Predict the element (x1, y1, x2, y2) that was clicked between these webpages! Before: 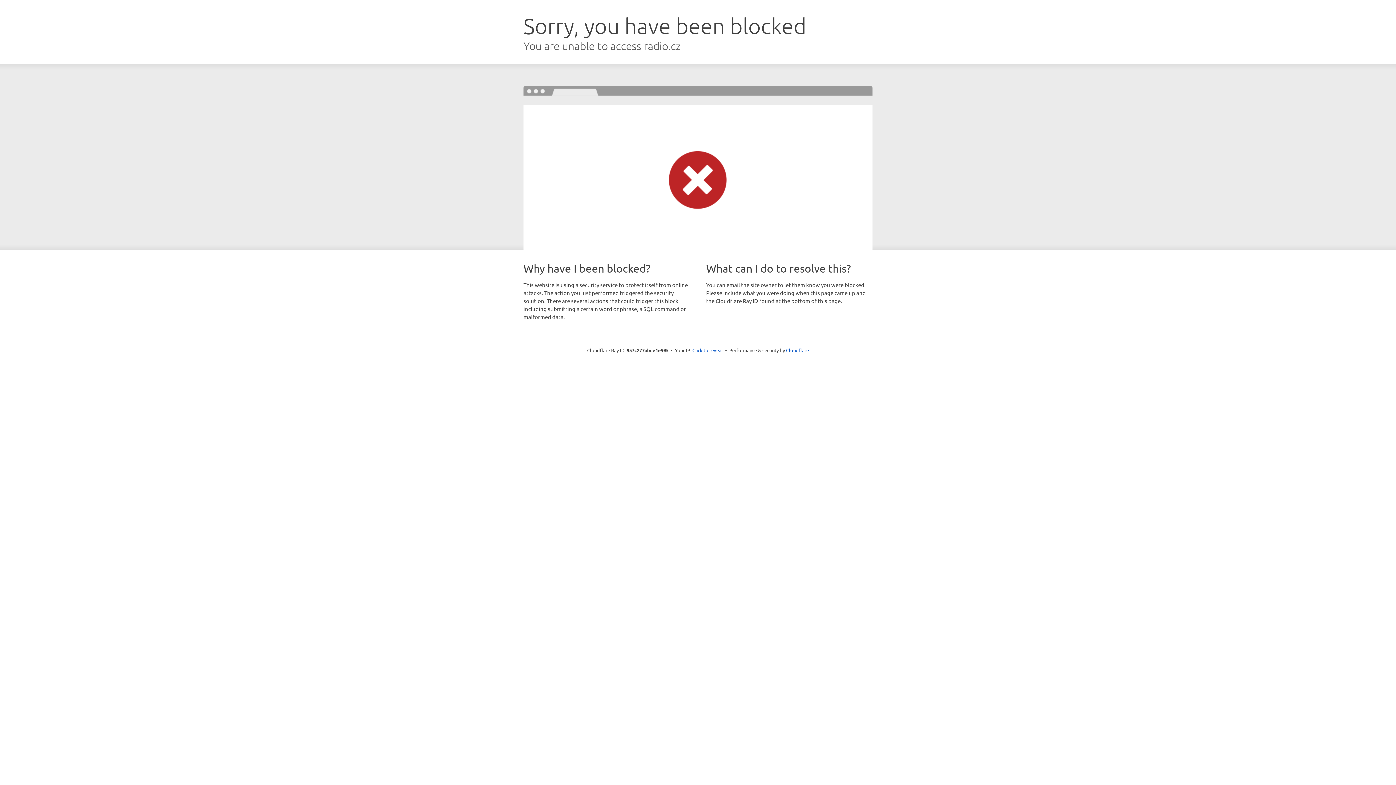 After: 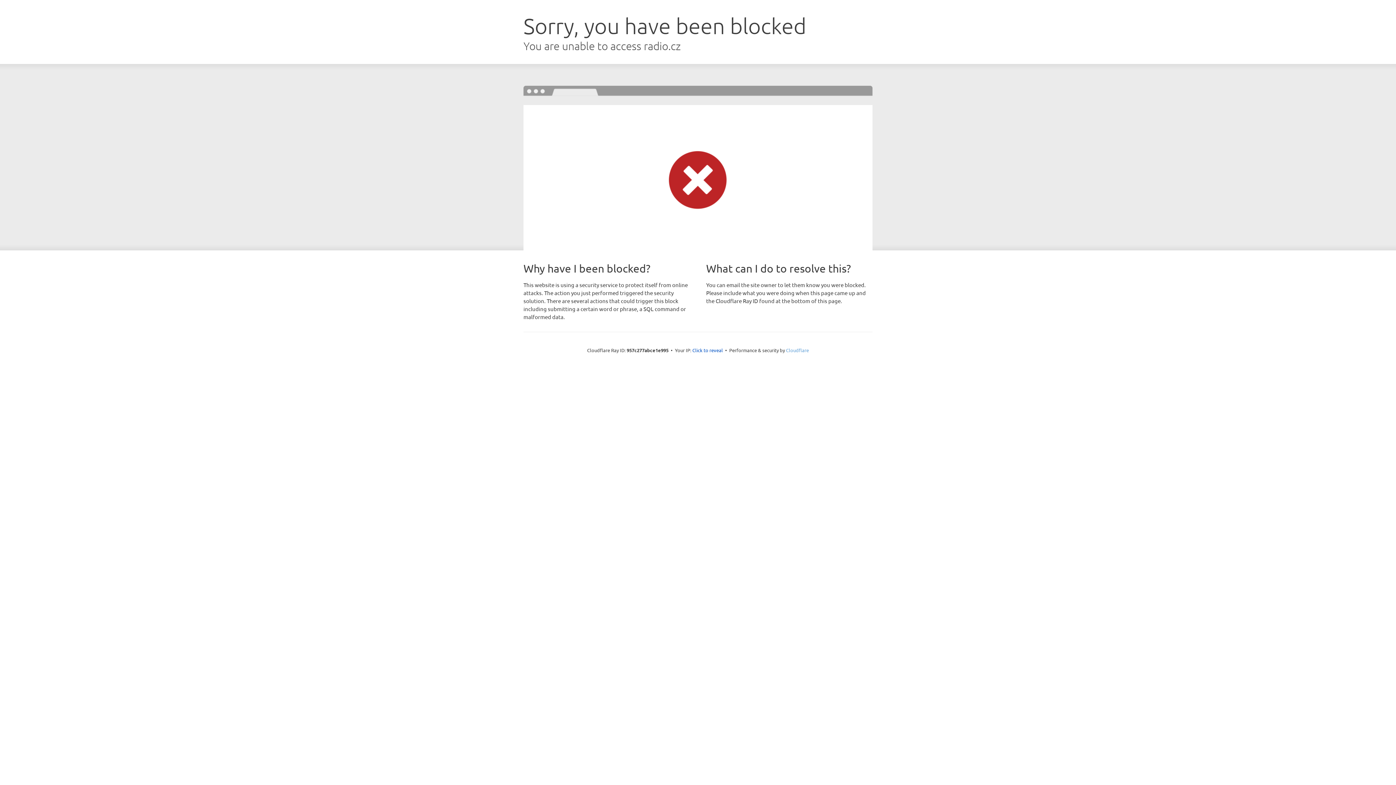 Action: label: Cloudflare bbox: (786, 347, 809, 353)